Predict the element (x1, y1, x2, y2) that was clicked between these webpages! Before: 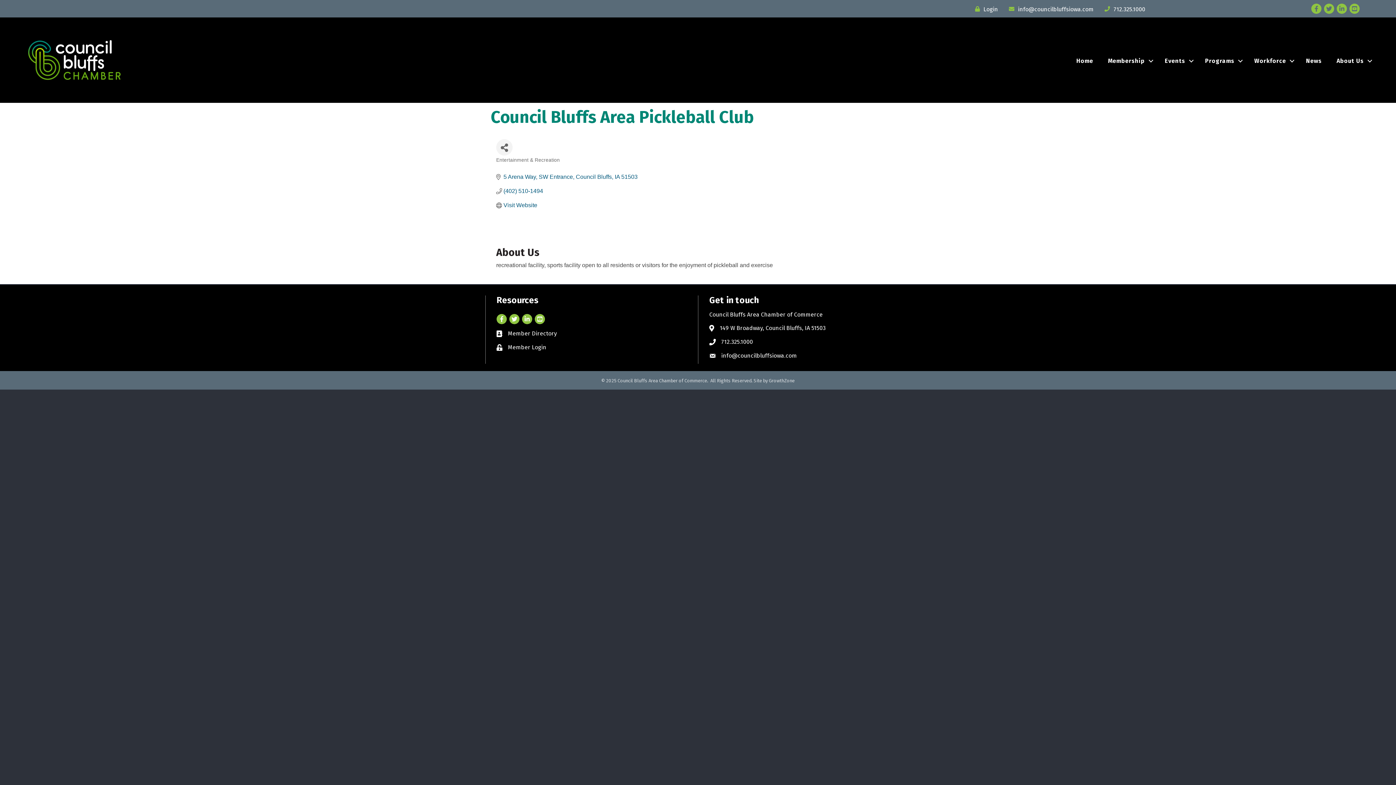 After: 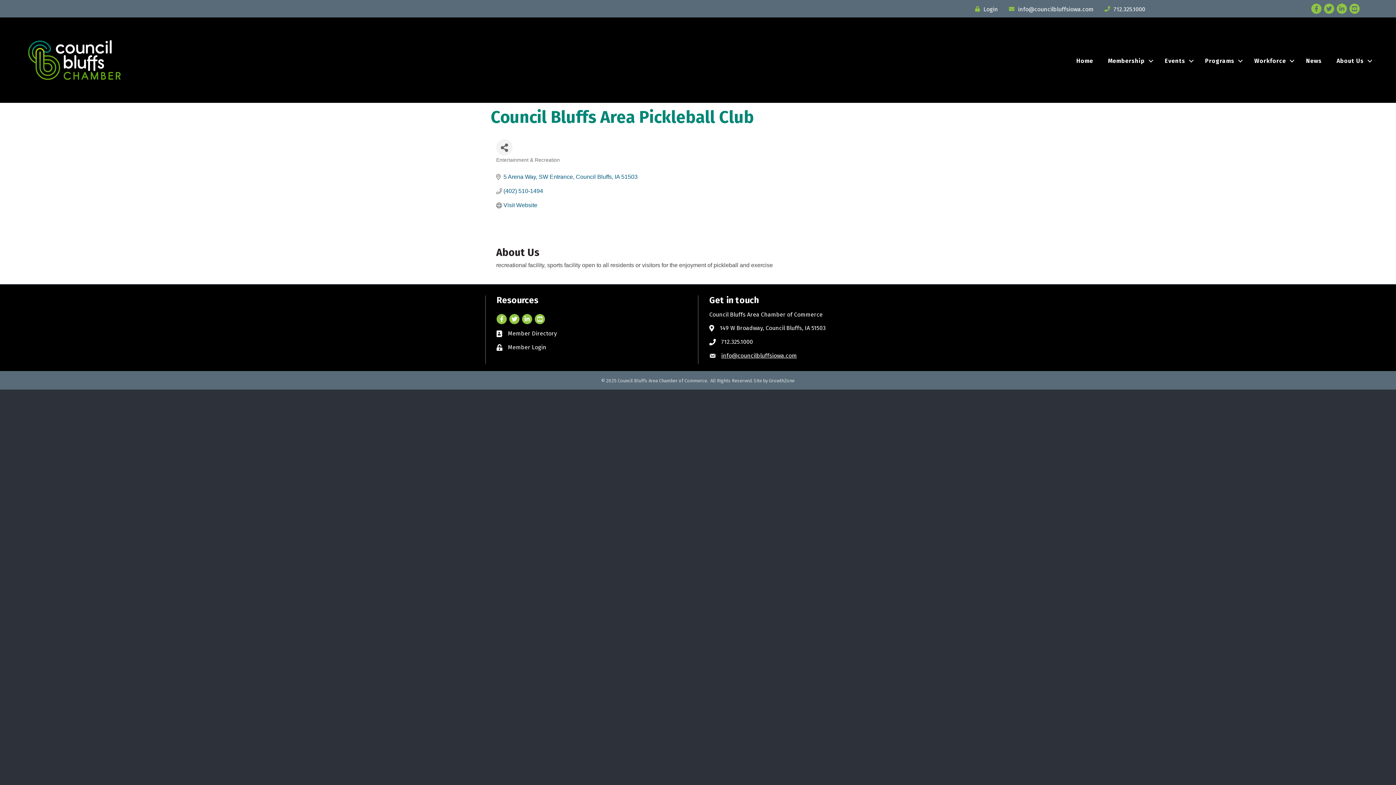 Action: label: info@councilbluffsiowa.com bbox: (721, 351, 797, 359)